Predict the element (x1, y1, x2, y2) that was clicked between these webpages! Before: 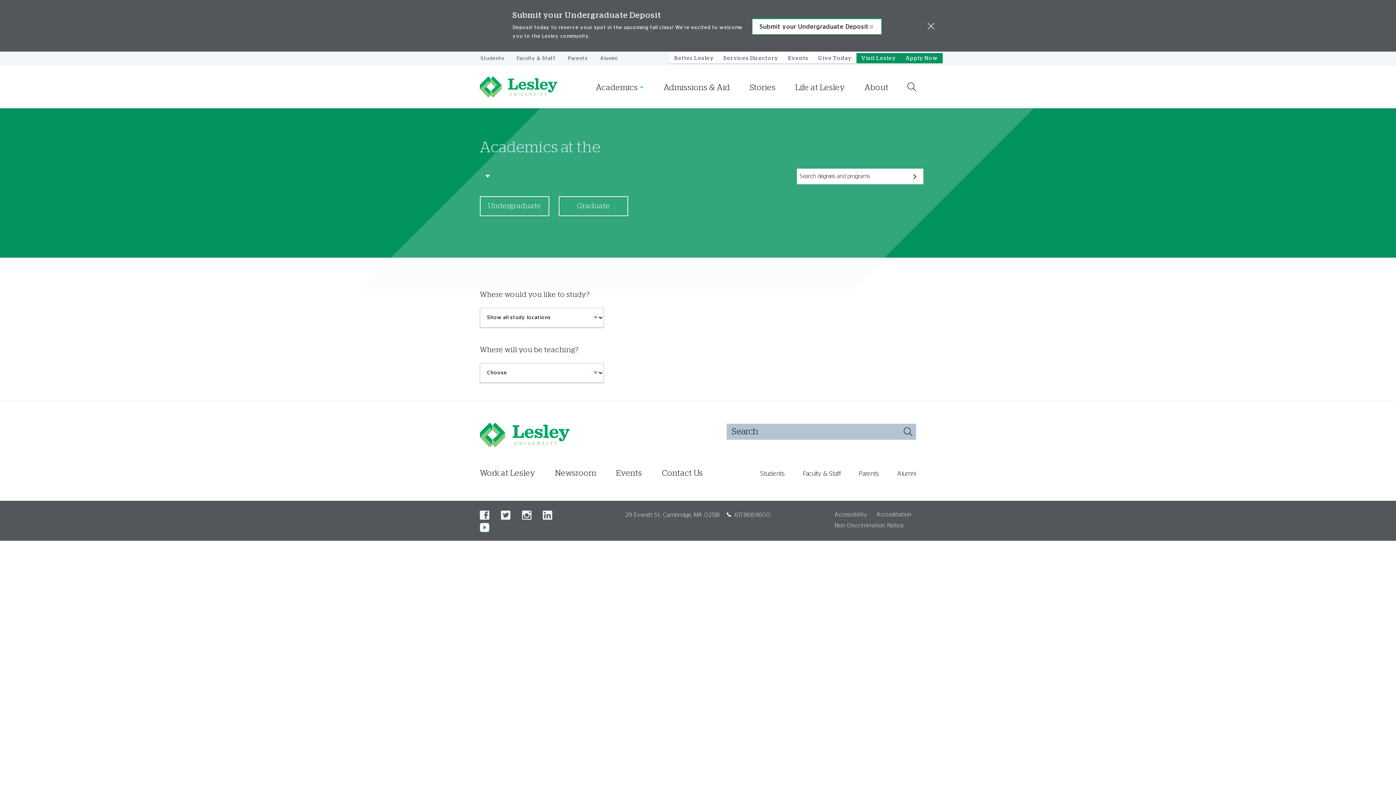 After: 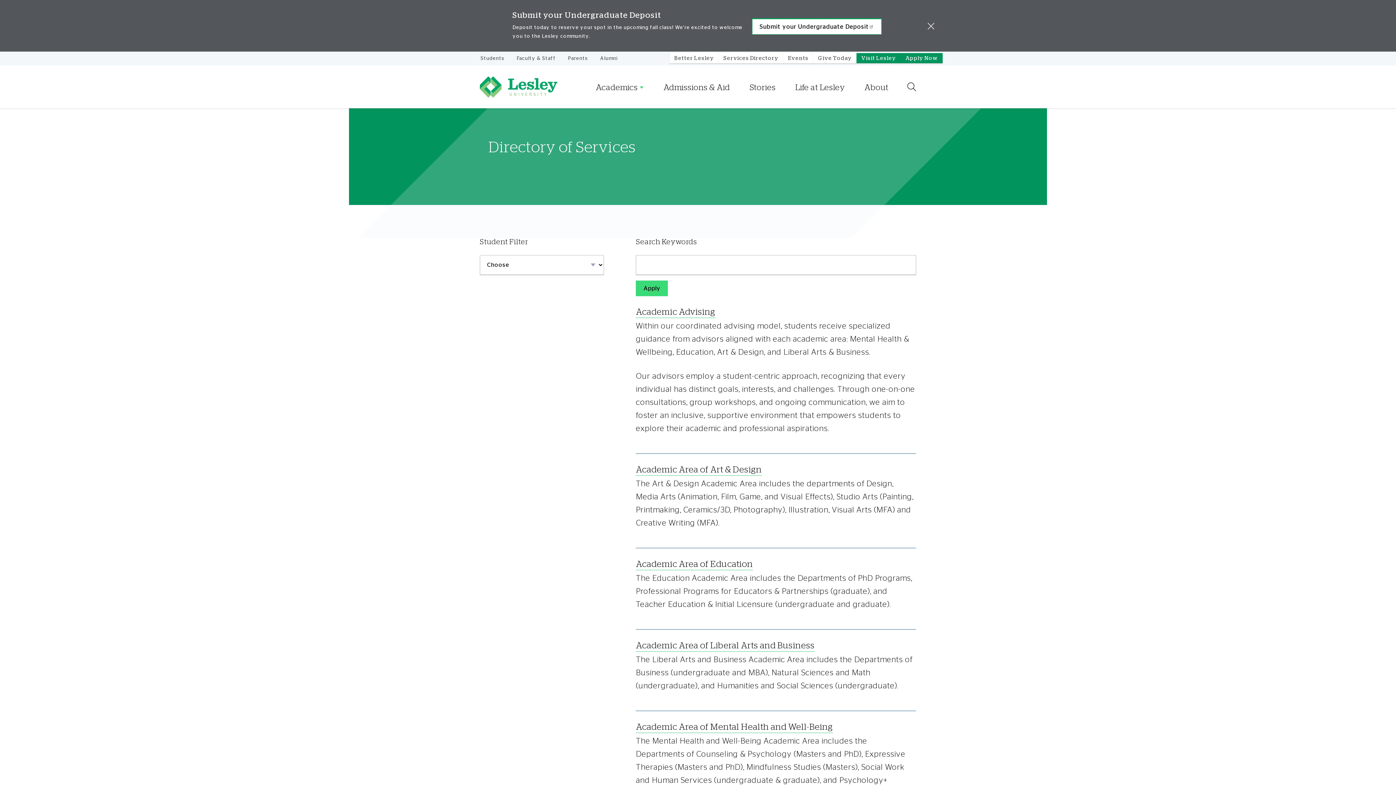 Action: bbox: (718, 53, 783, 63) label: Services Directory